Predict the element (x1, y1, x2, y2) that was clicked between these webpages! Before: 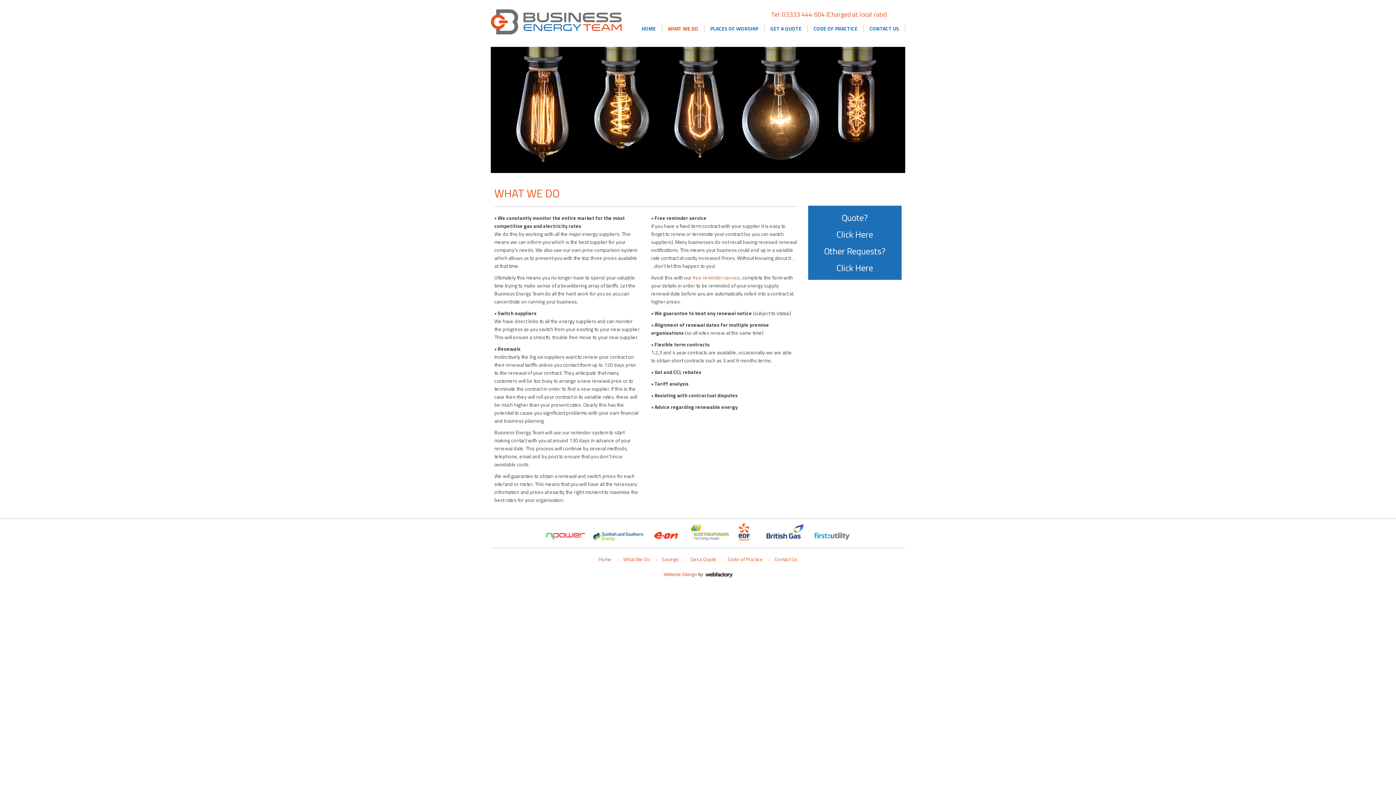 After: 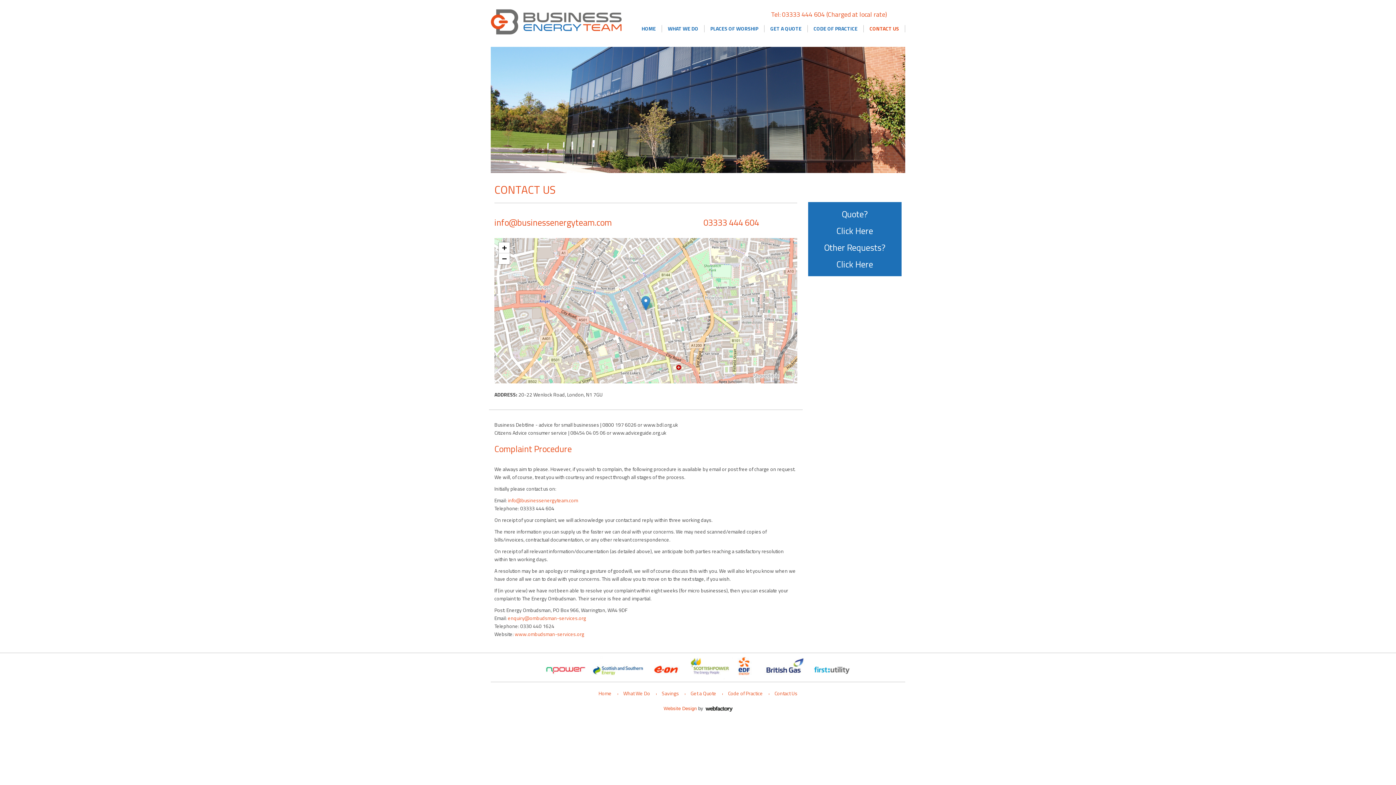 Action: bbox: (864, 25, 905, 32) label: CONTACT US